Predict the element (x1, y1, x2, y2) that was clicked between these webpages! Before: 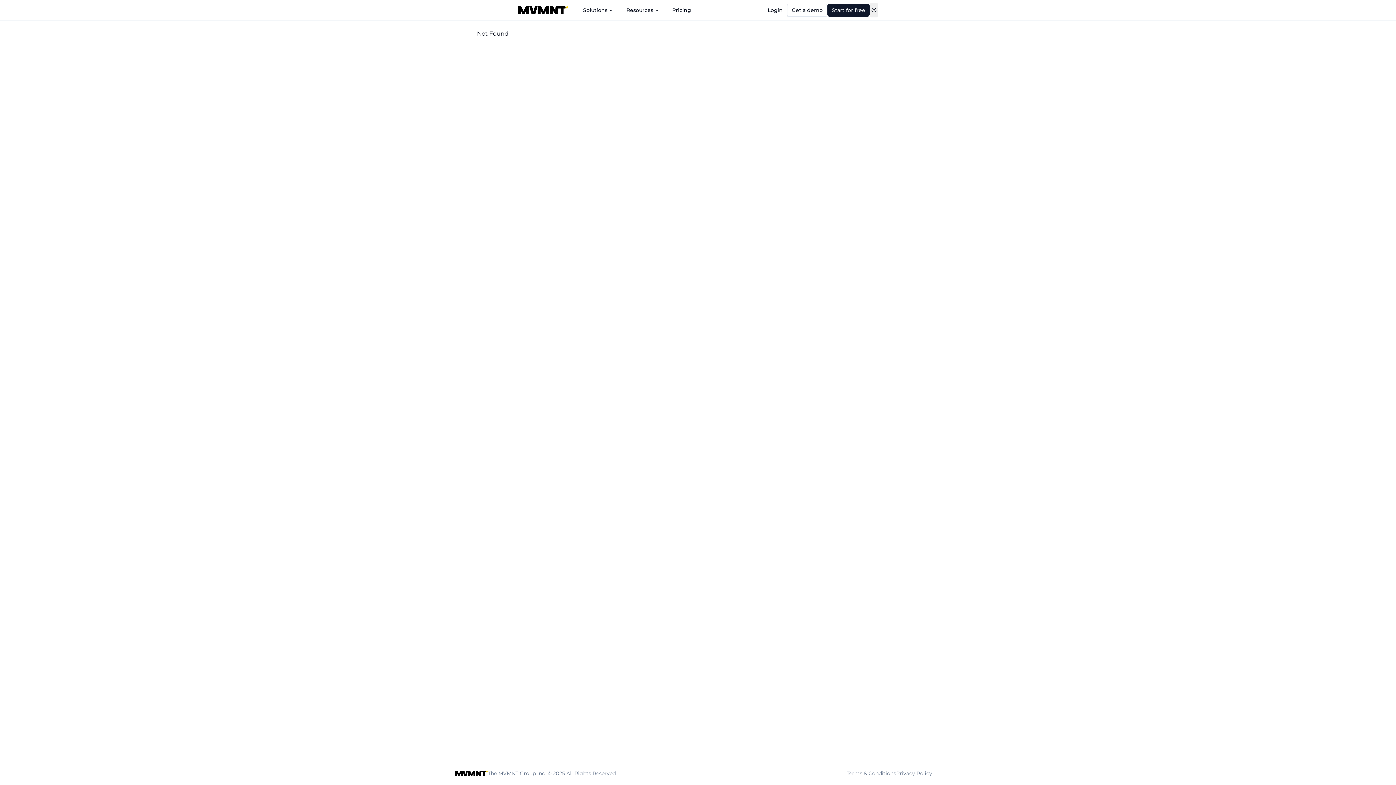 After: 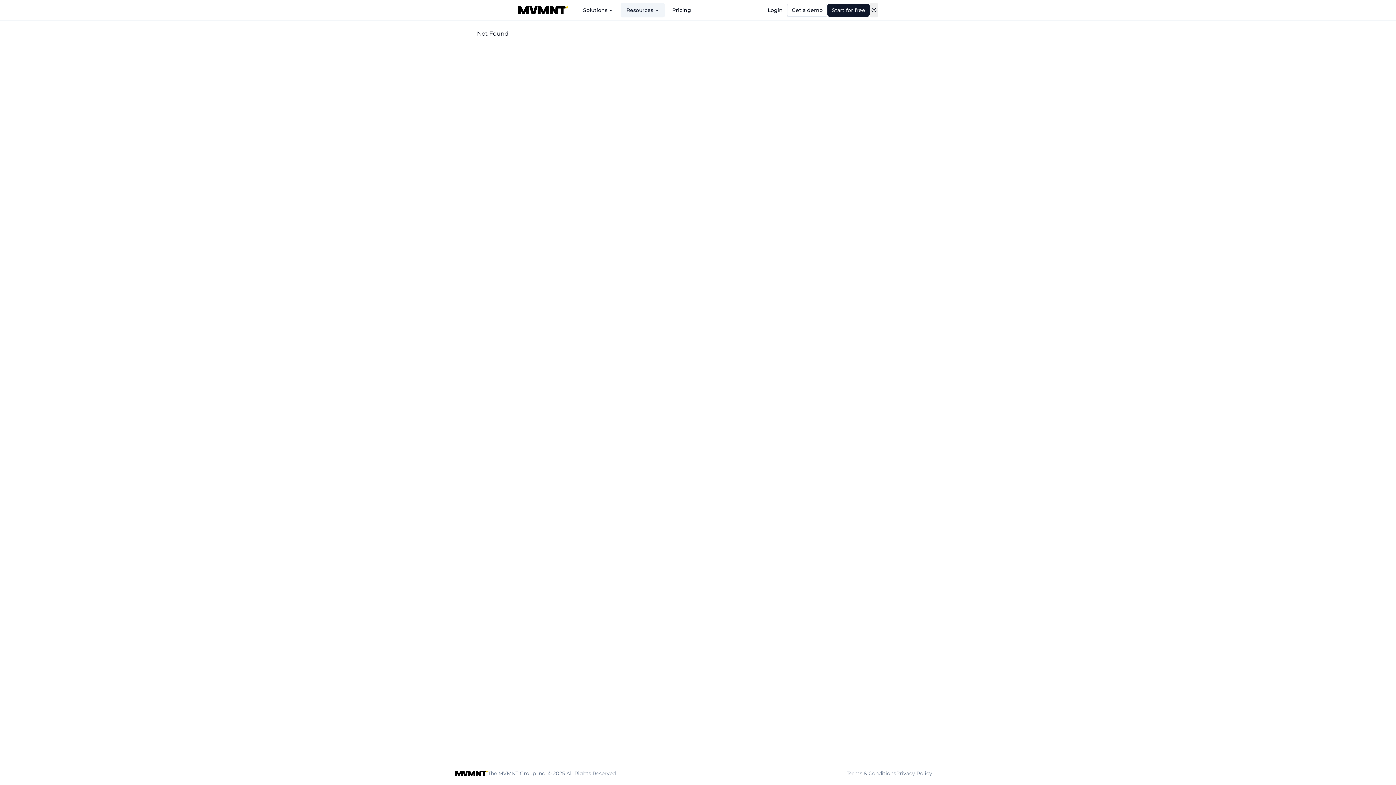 Action: bbox: (620, 2, 665, 17) label: Resources